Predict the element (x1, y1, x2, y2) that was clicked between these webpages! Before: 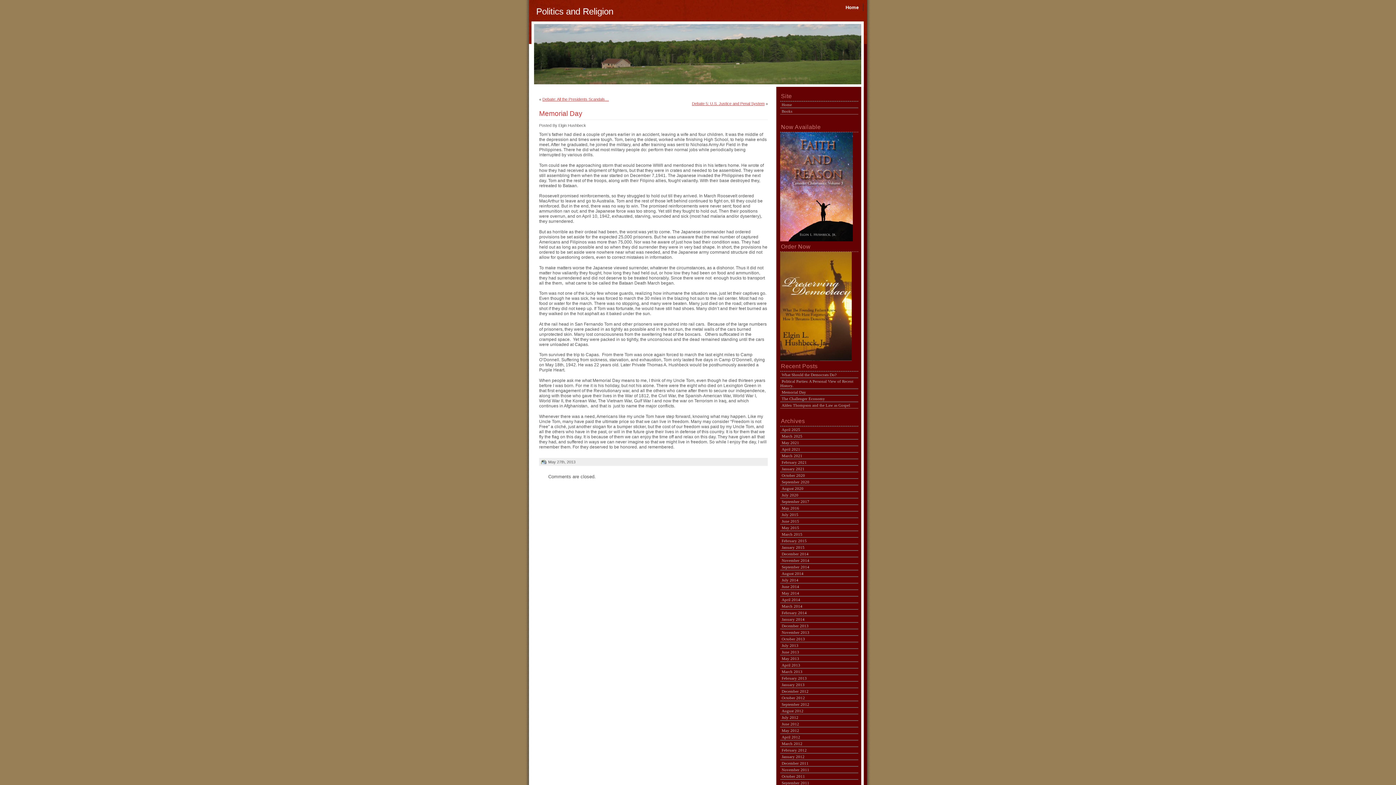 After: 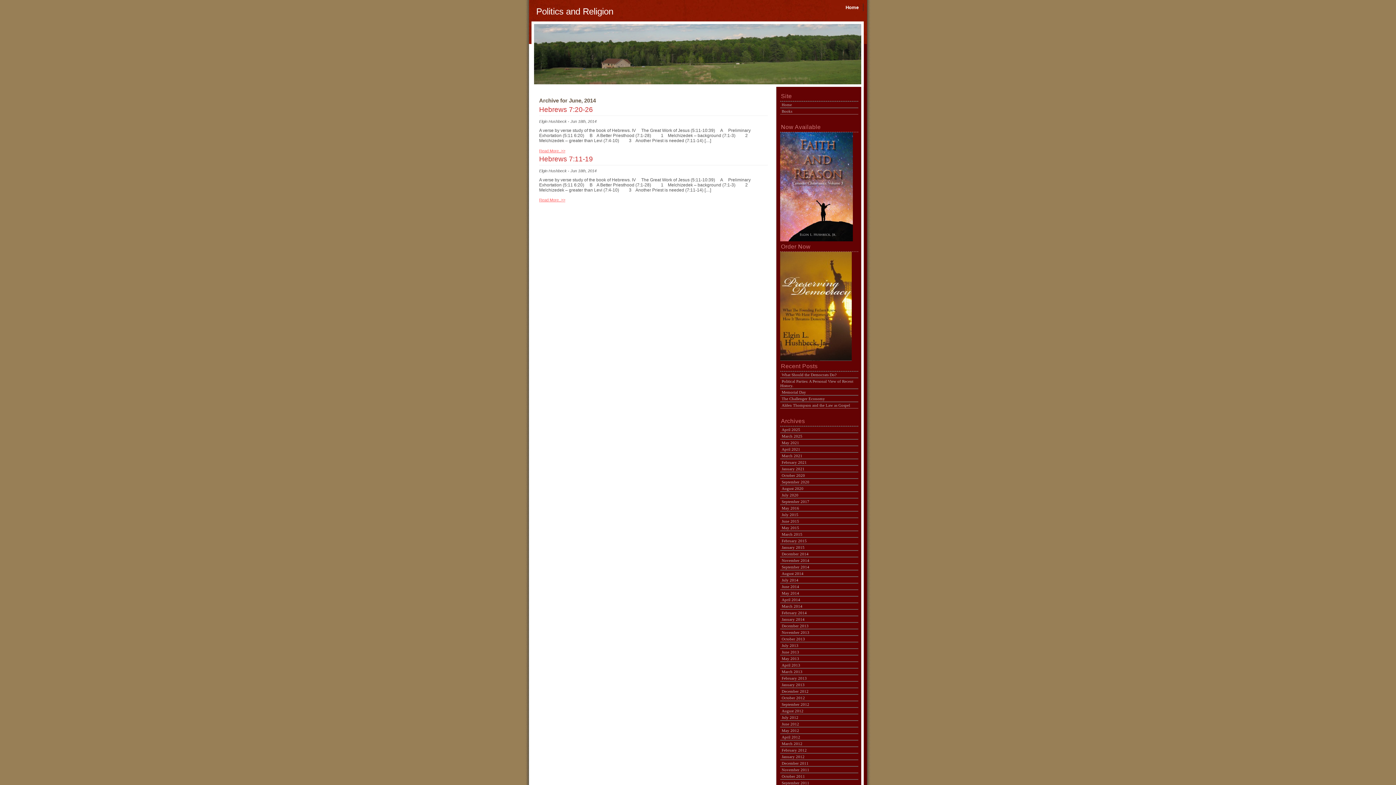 Action: bbox: (780, 583, 800, 590) label: June 2014